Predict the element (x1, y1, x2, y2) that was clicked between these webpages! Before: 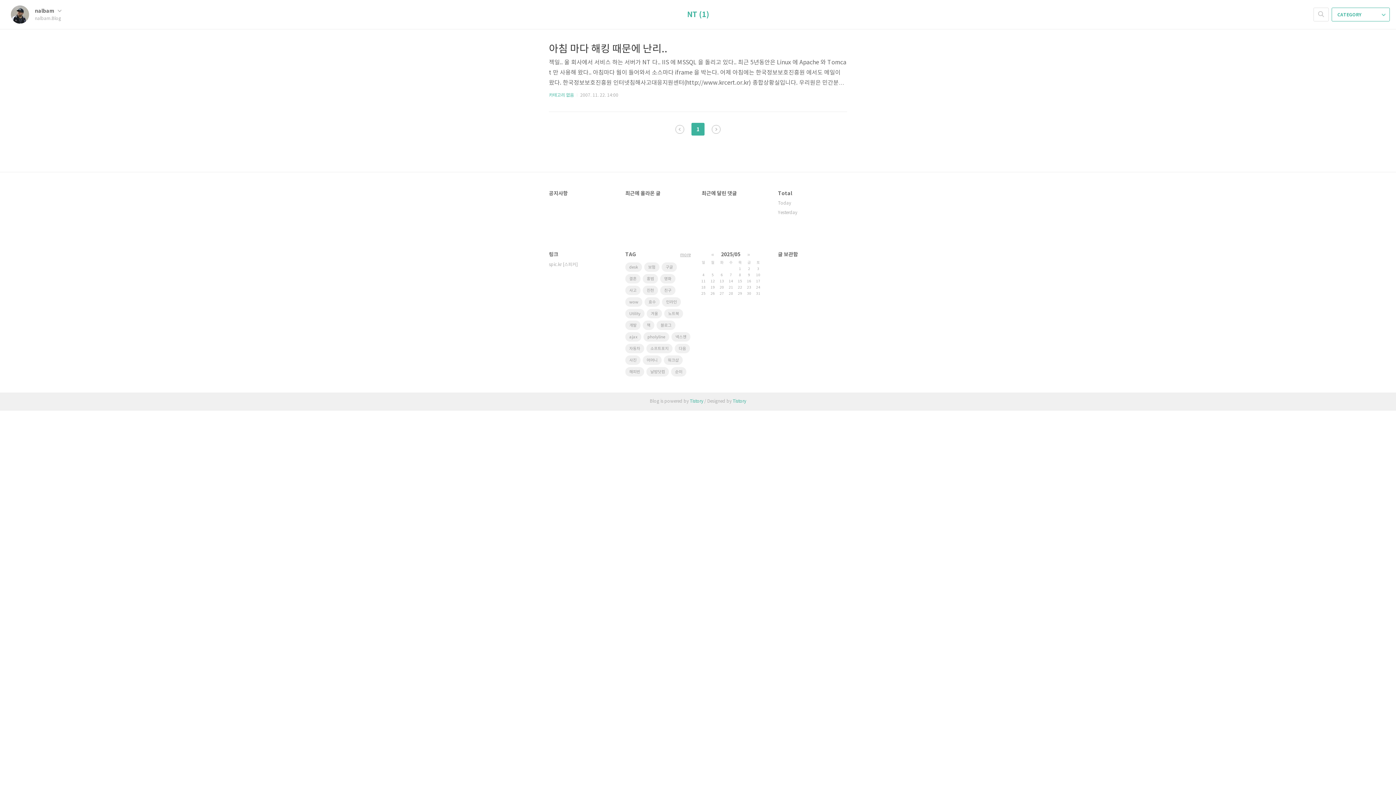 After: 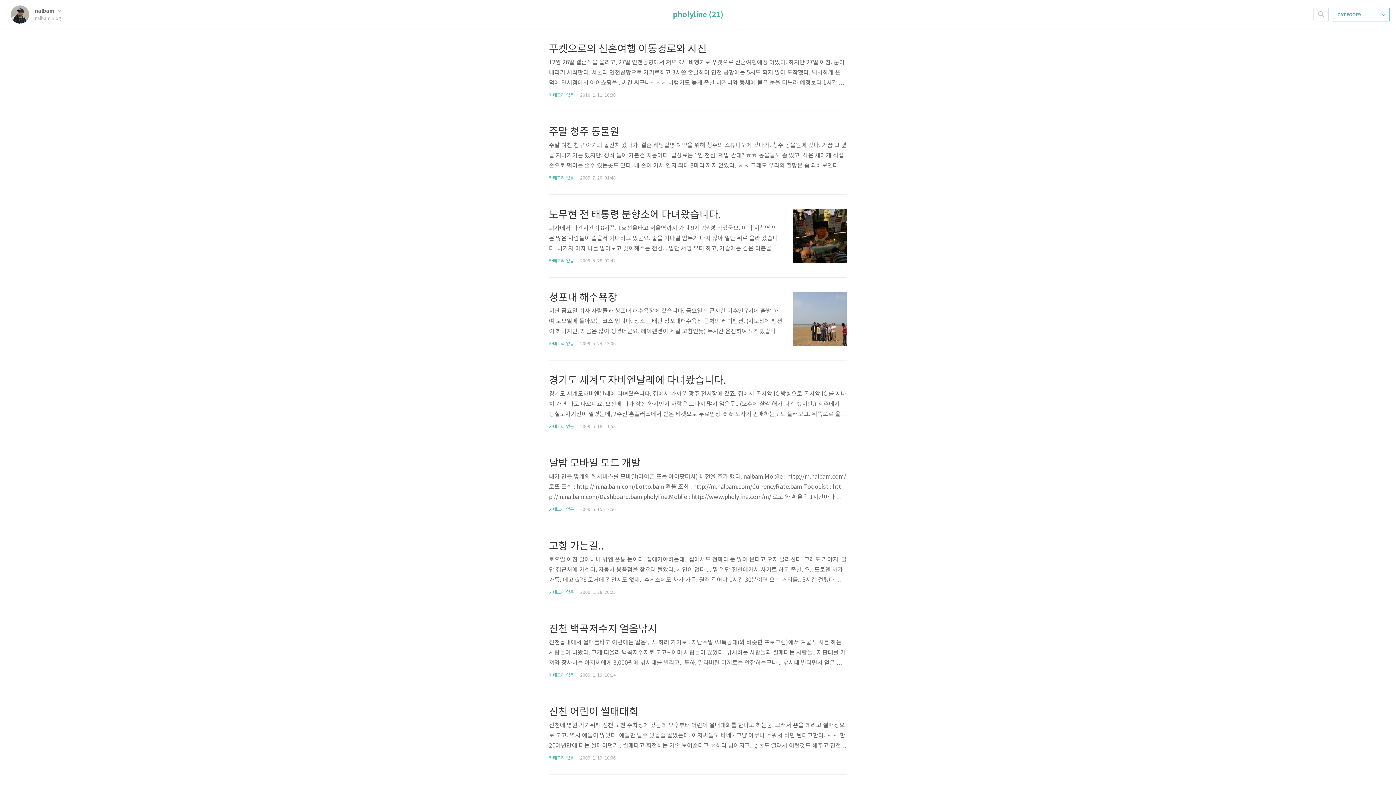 Action: label: pholyline bbox: (643, 332, 669, 341)